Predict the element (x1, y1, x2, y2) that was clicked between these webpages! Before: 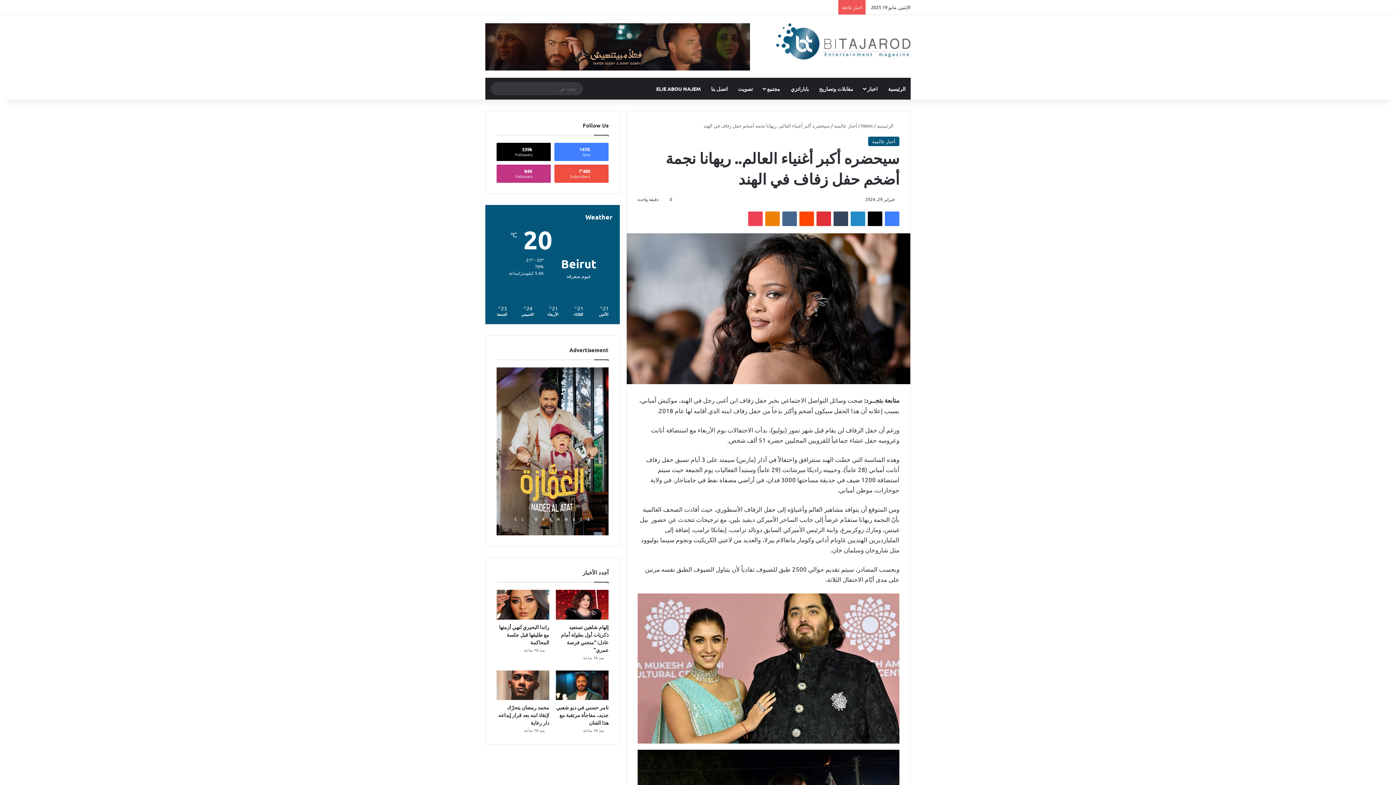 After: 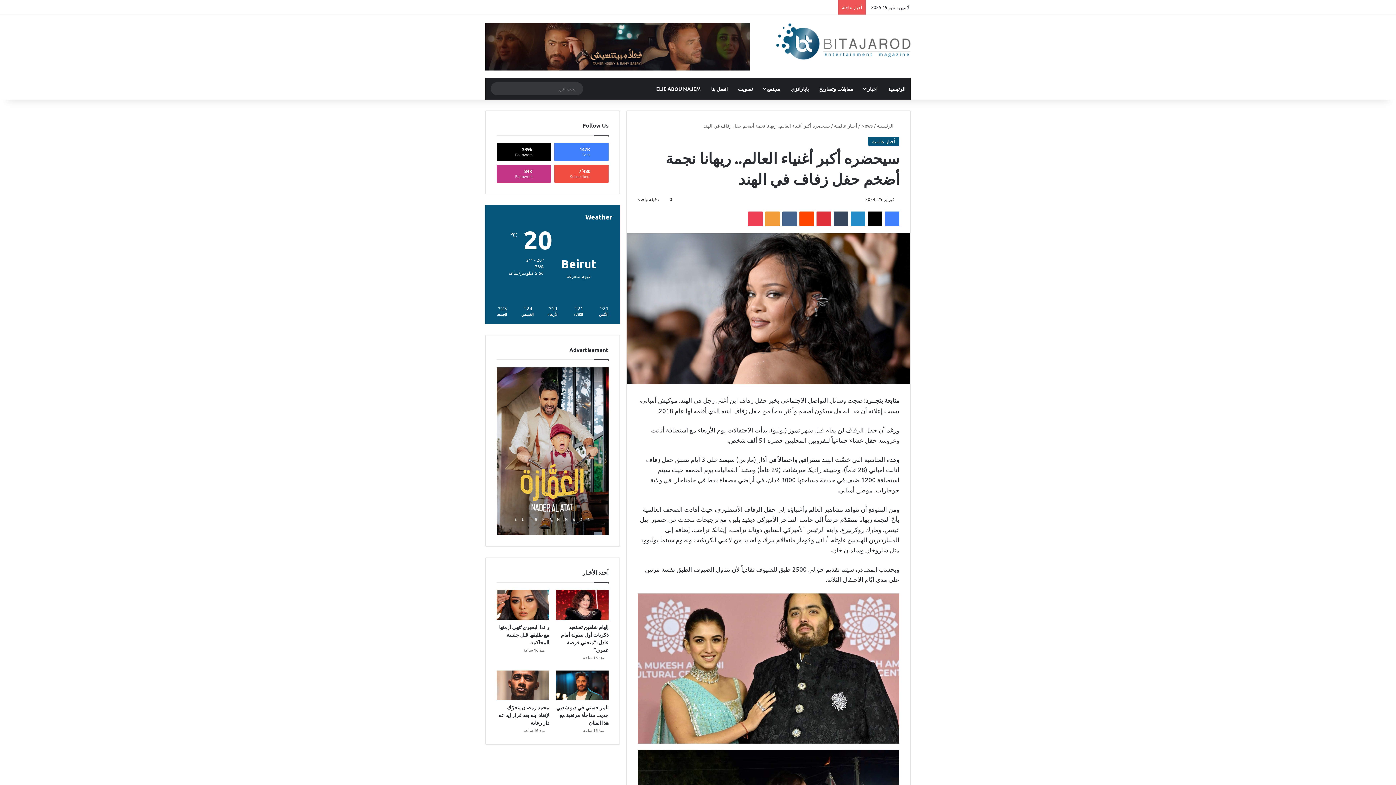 Action: label: Odnoklassniki bbox: (765, 211, 780, 226)